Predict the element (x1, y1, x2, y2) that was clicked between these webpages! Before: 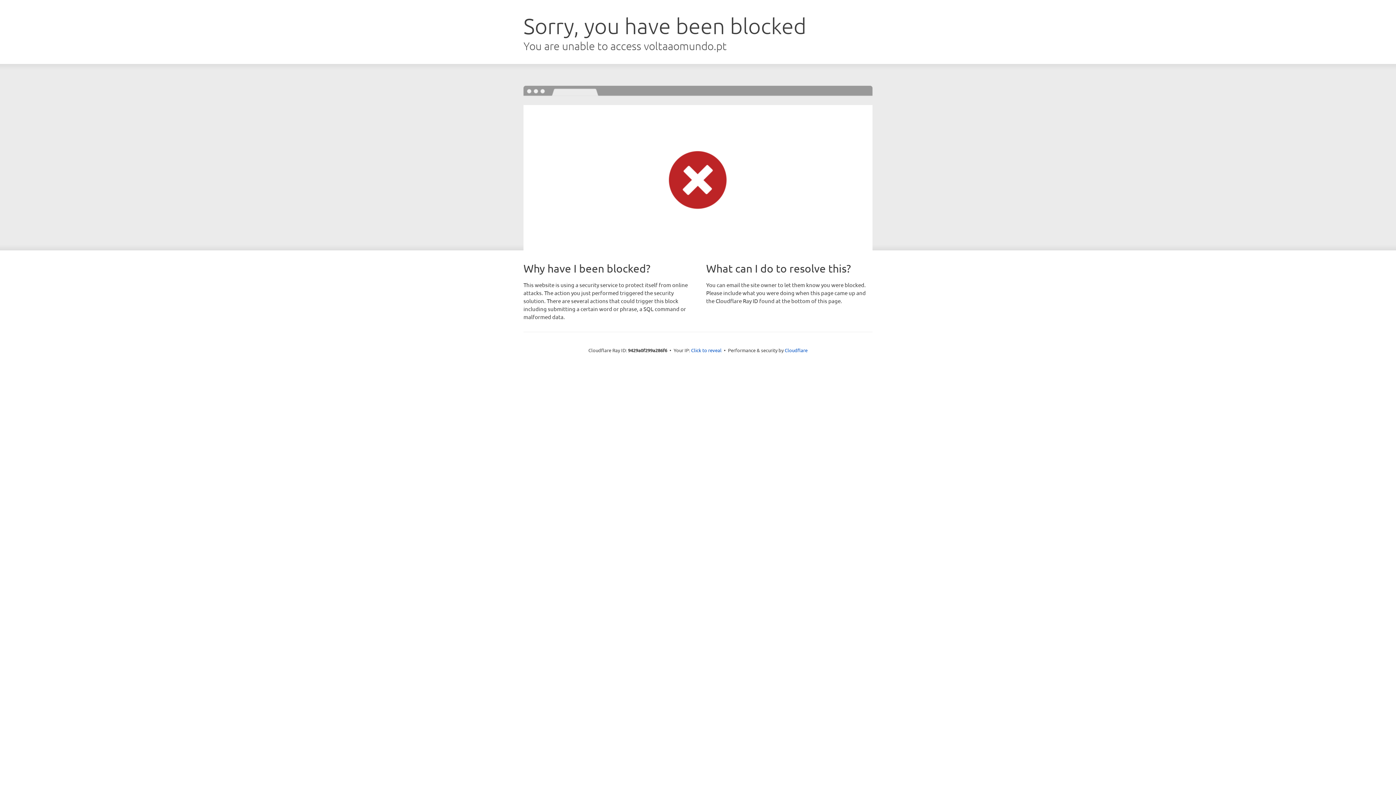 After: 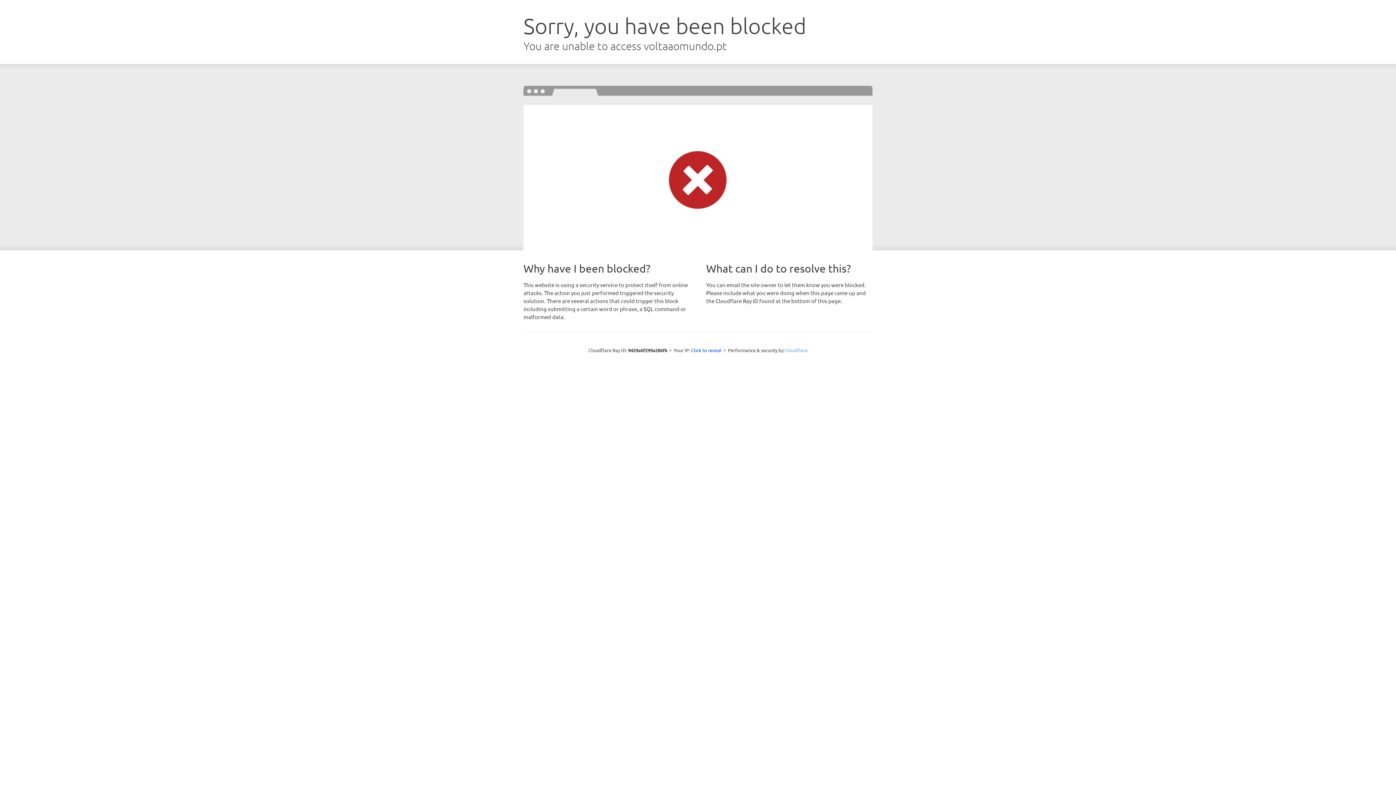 Action: bbox: (784, 347, 807, 353) label: Cloudflare